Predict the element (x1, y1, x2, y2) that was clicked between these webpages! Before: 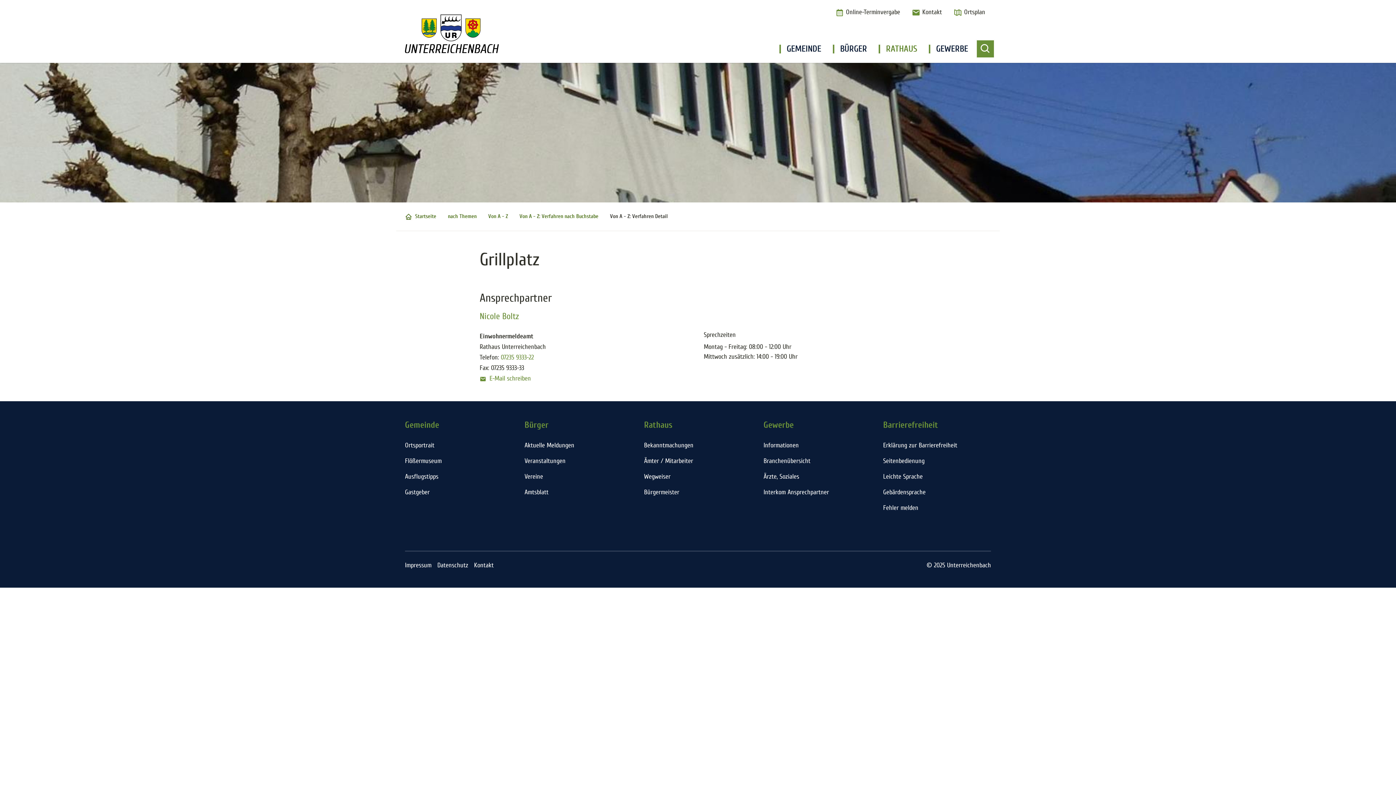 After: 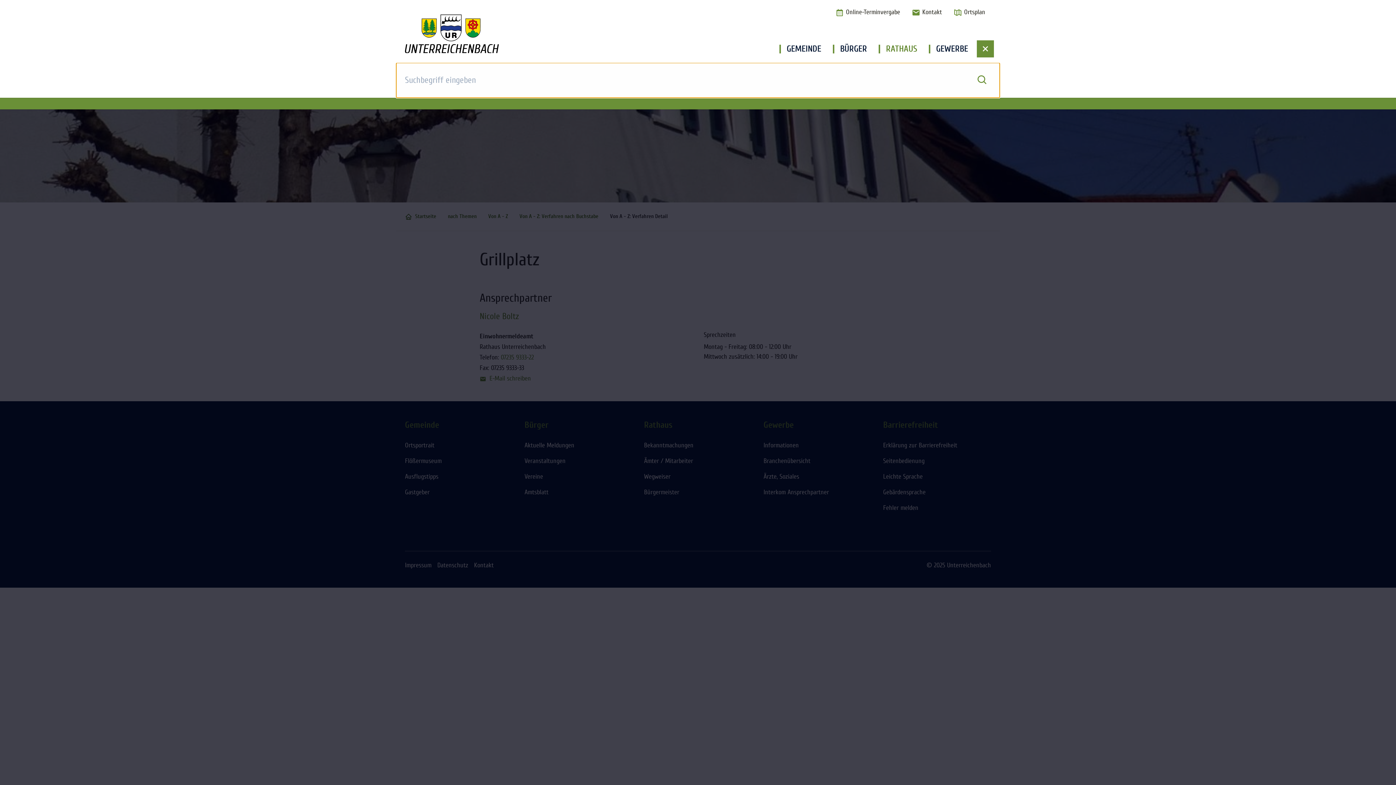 Action: bbox: (977, 40, 994, 57) label: Suche öffnen